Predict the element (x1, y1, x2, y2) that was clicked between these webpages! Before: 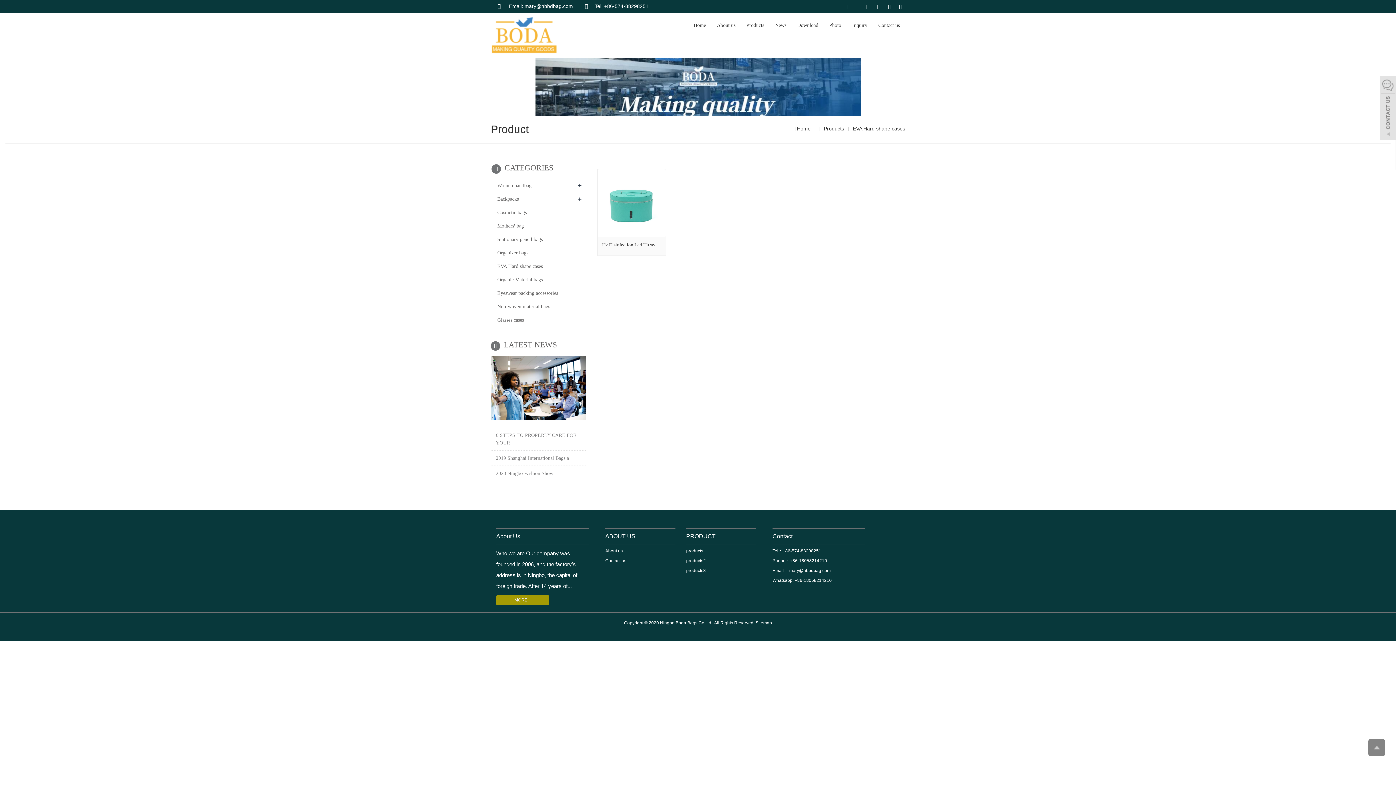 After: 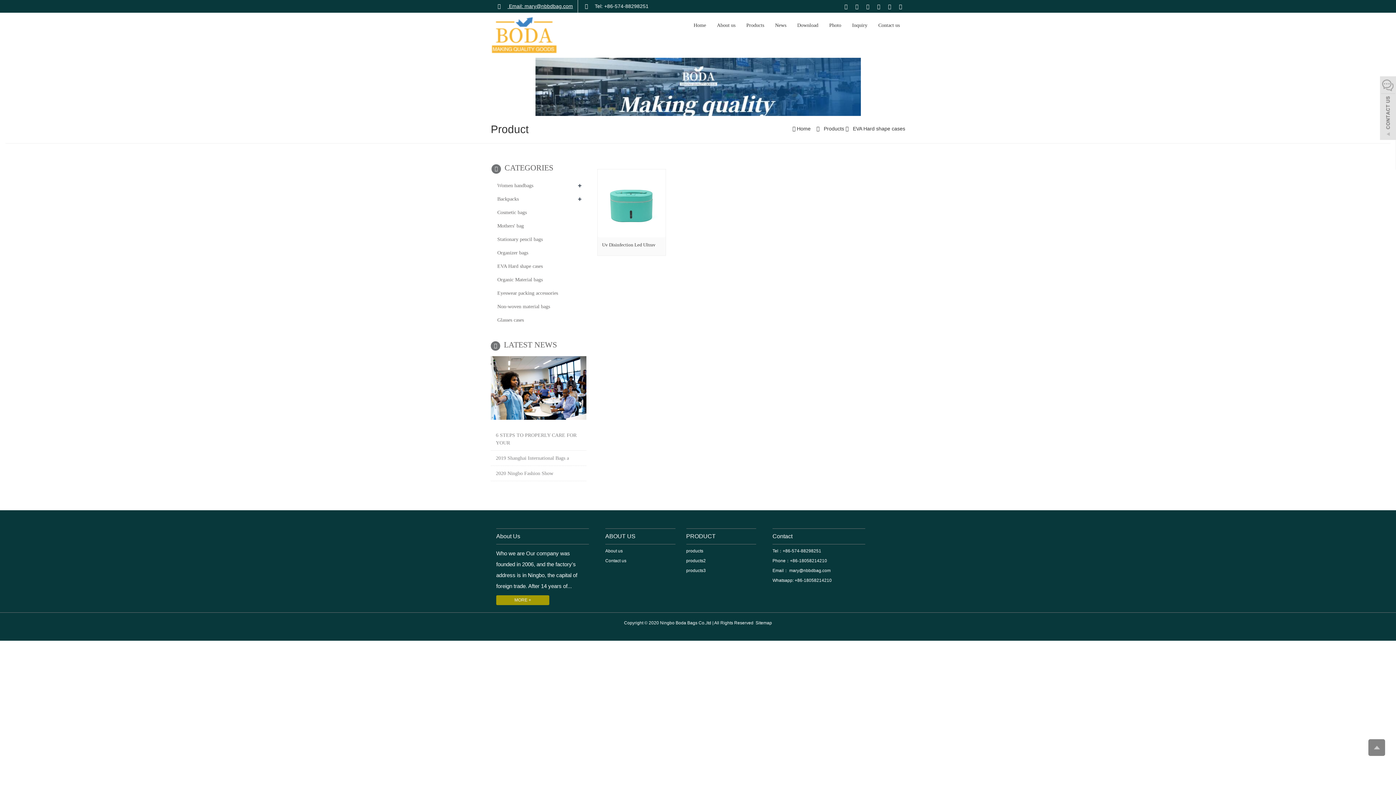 Action: label:  Email: mary@nbbdbag.com bbox: (490, 0, 576, 12)